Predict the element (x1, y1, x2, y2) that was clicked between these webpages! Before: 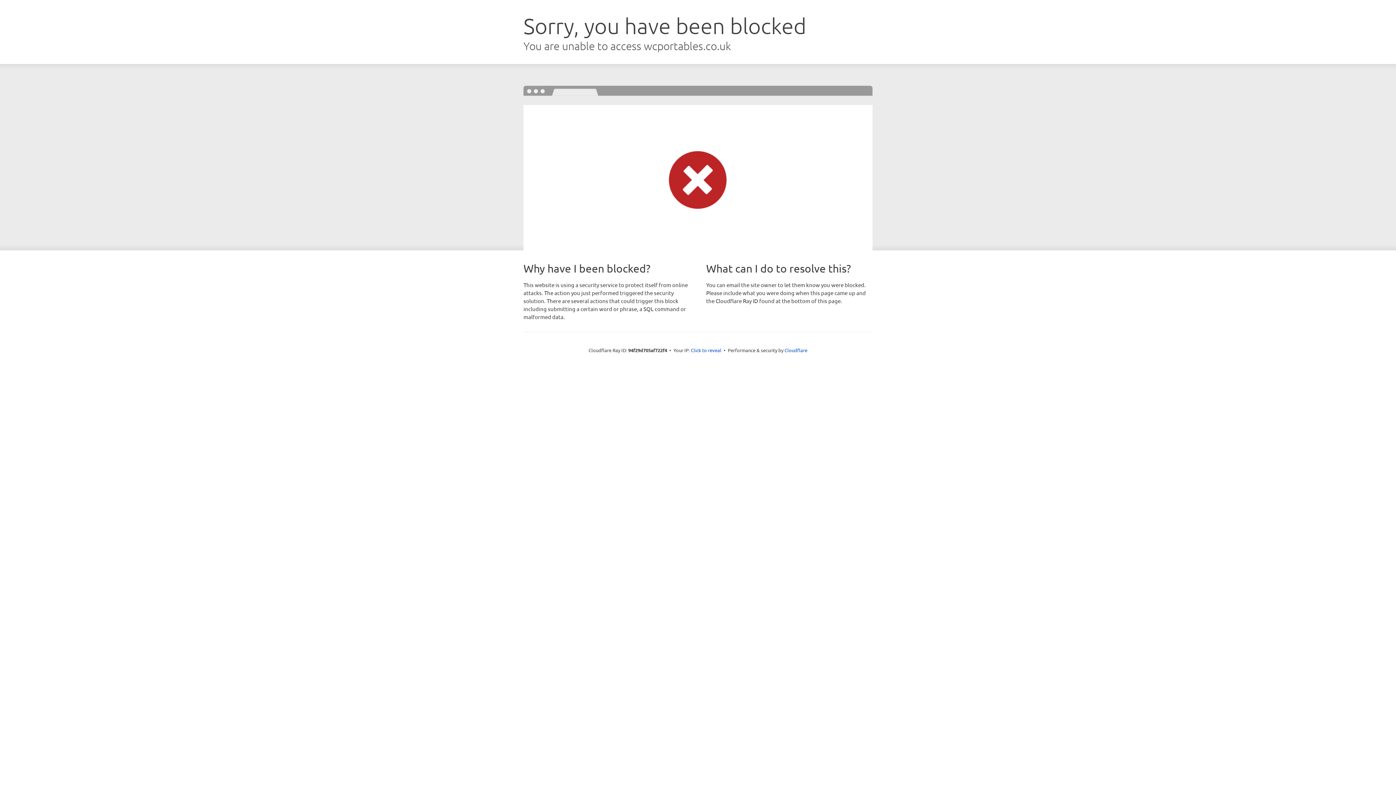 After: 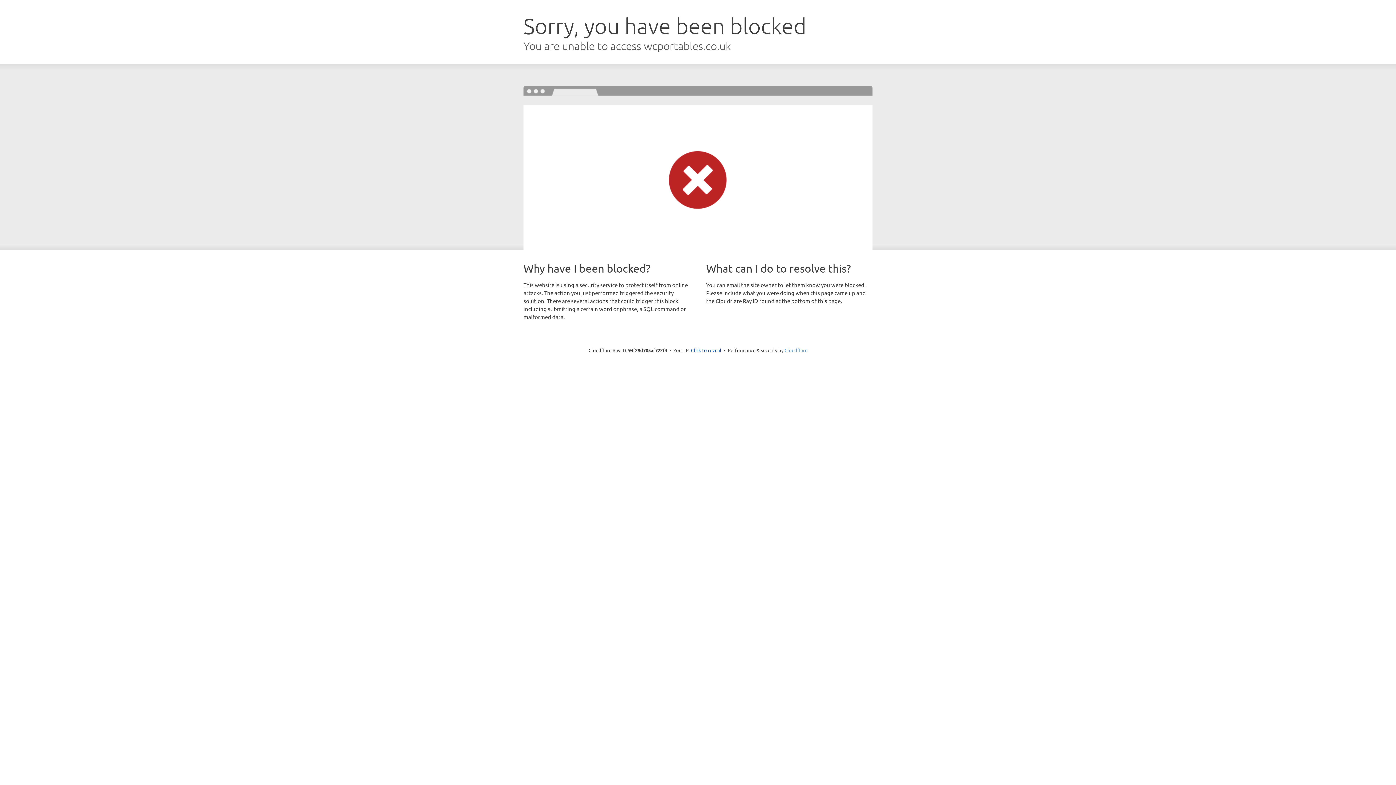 Action: label: Cloudflare bbox: (784, 347, 807, 353)